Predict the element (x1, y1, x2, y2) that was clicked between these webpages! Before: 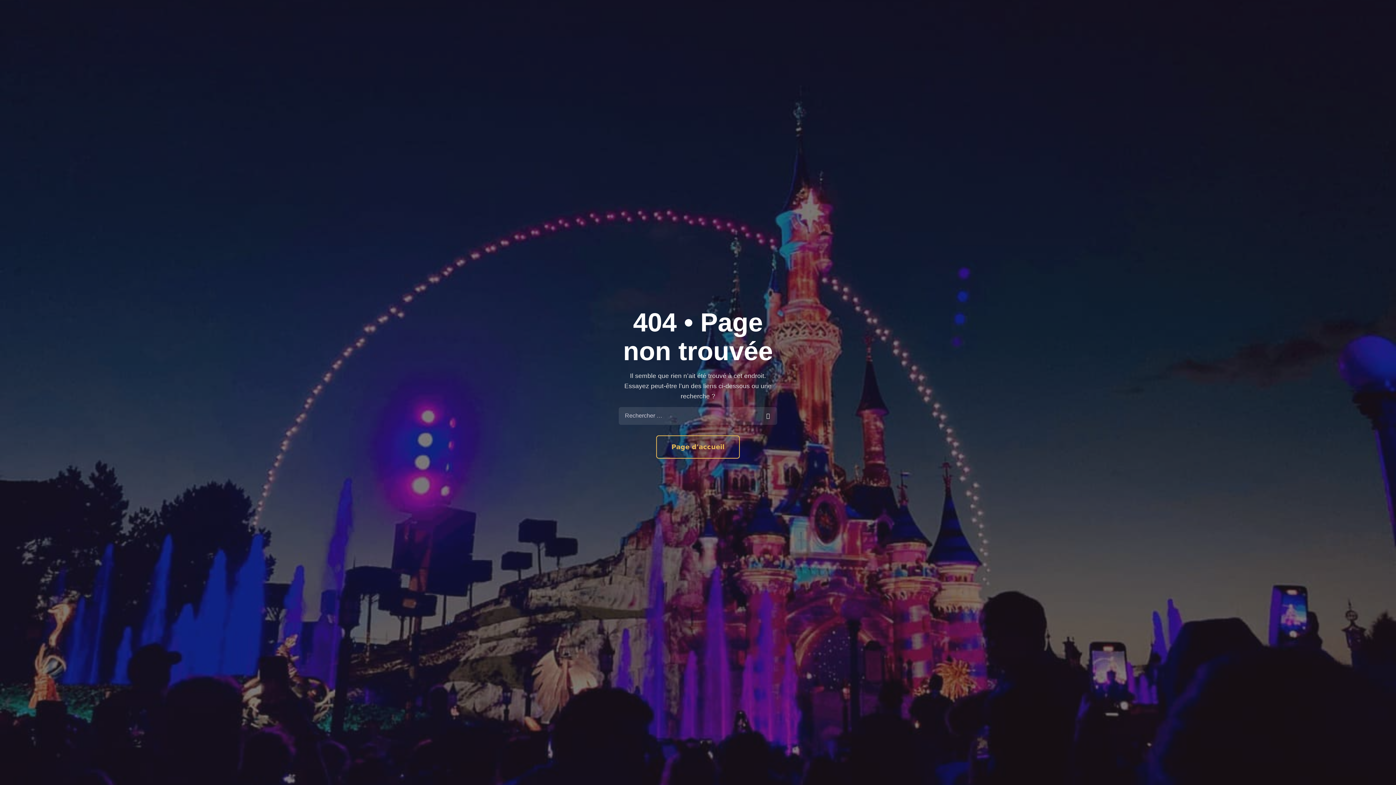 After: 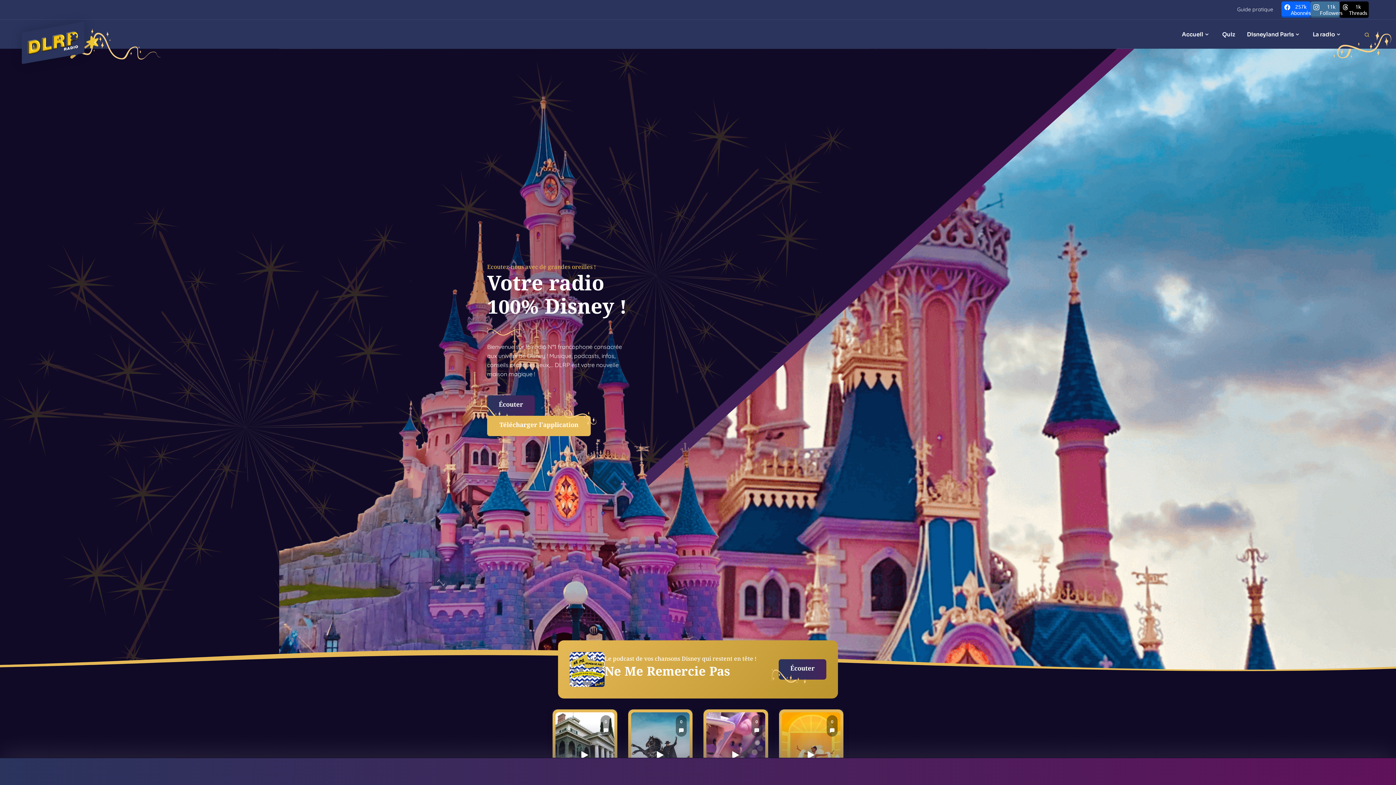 Action: bbox: (656, 435, 740, 458) label: Page d'accueil